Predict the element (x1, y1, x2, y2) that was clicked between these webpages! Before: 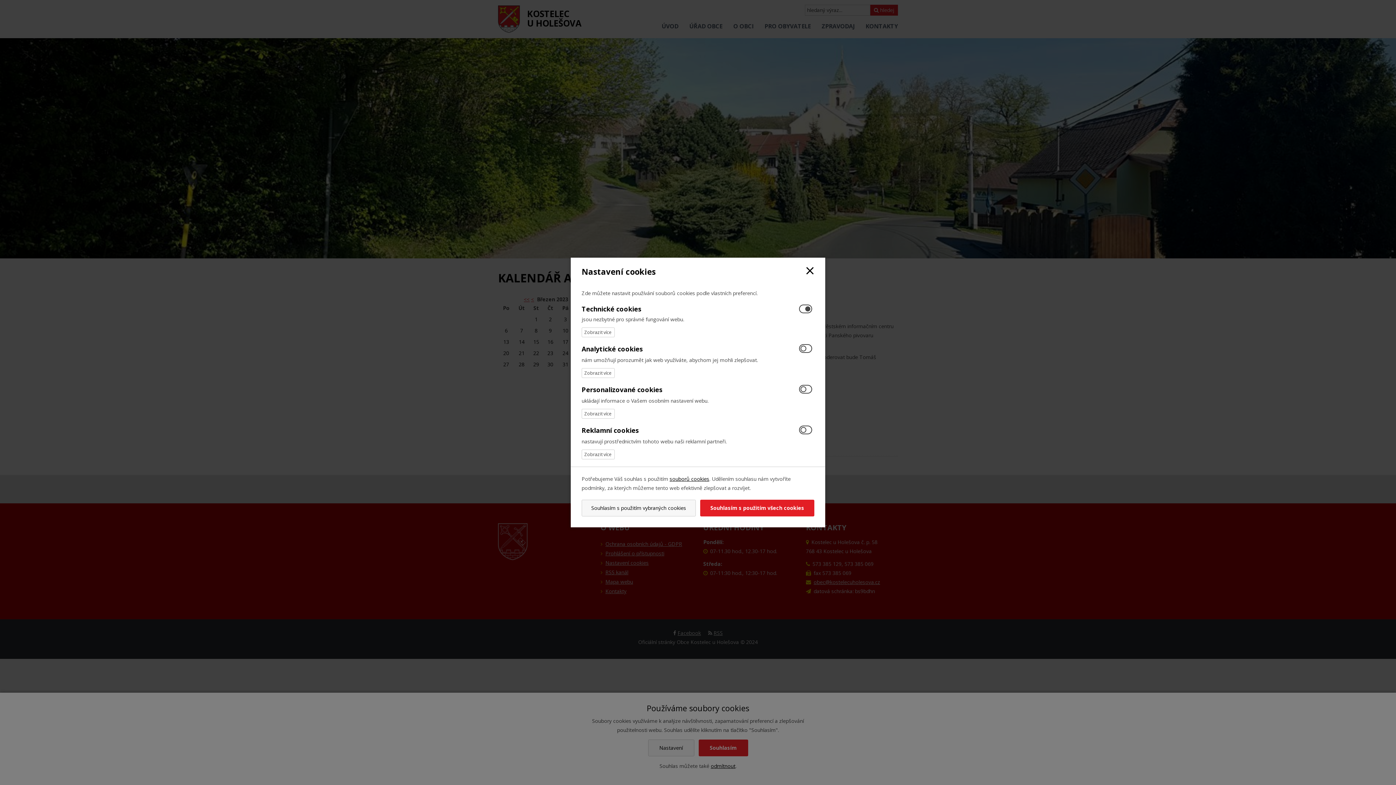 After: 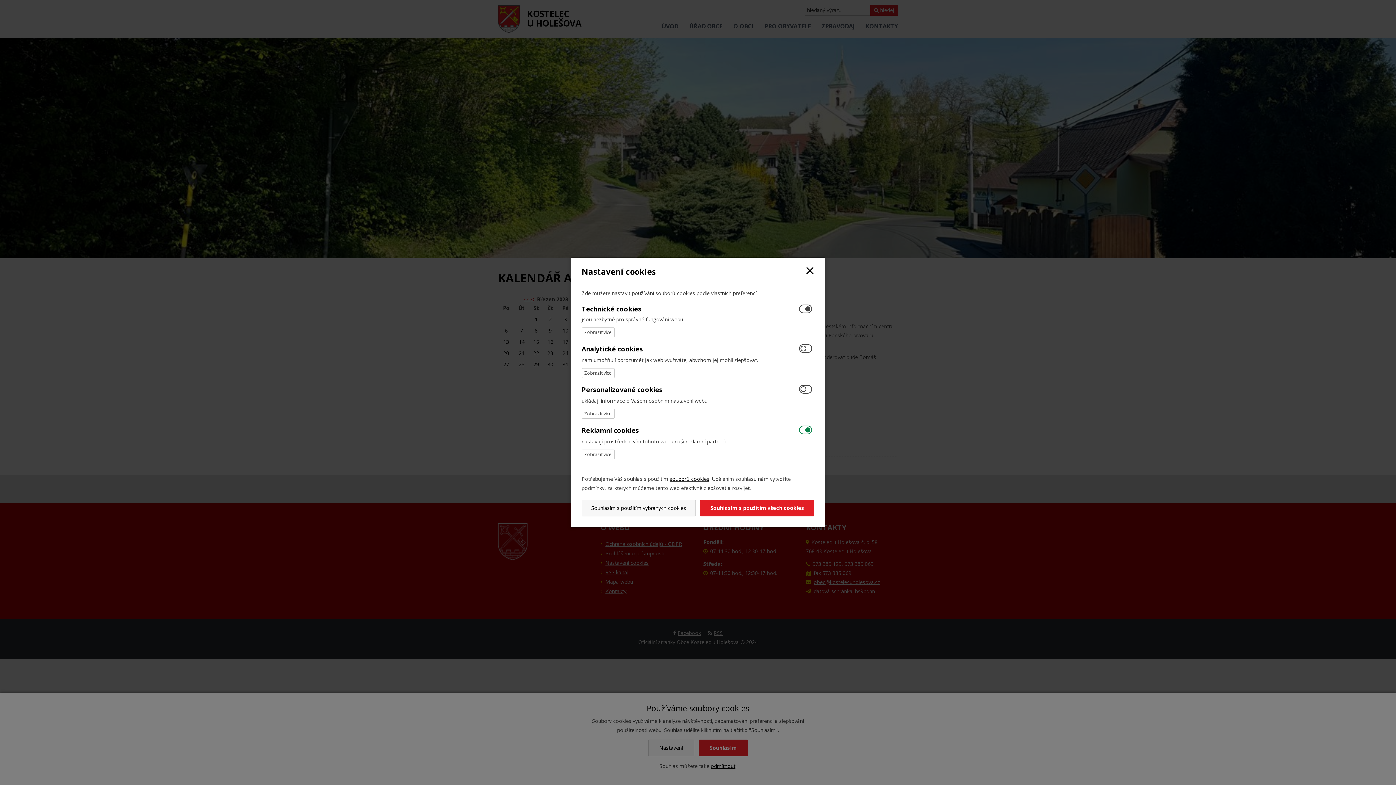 Action: bbox: (797, 424, 814, 437)